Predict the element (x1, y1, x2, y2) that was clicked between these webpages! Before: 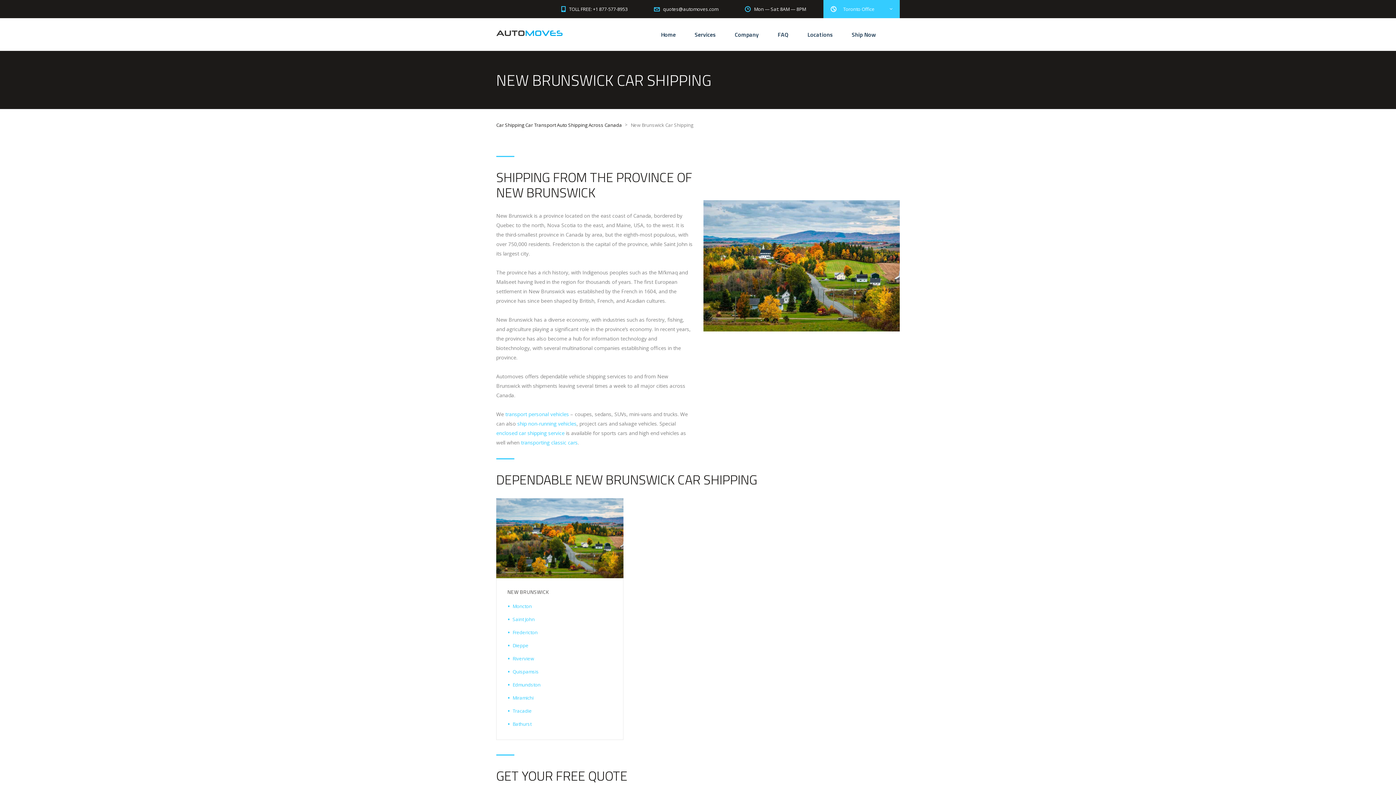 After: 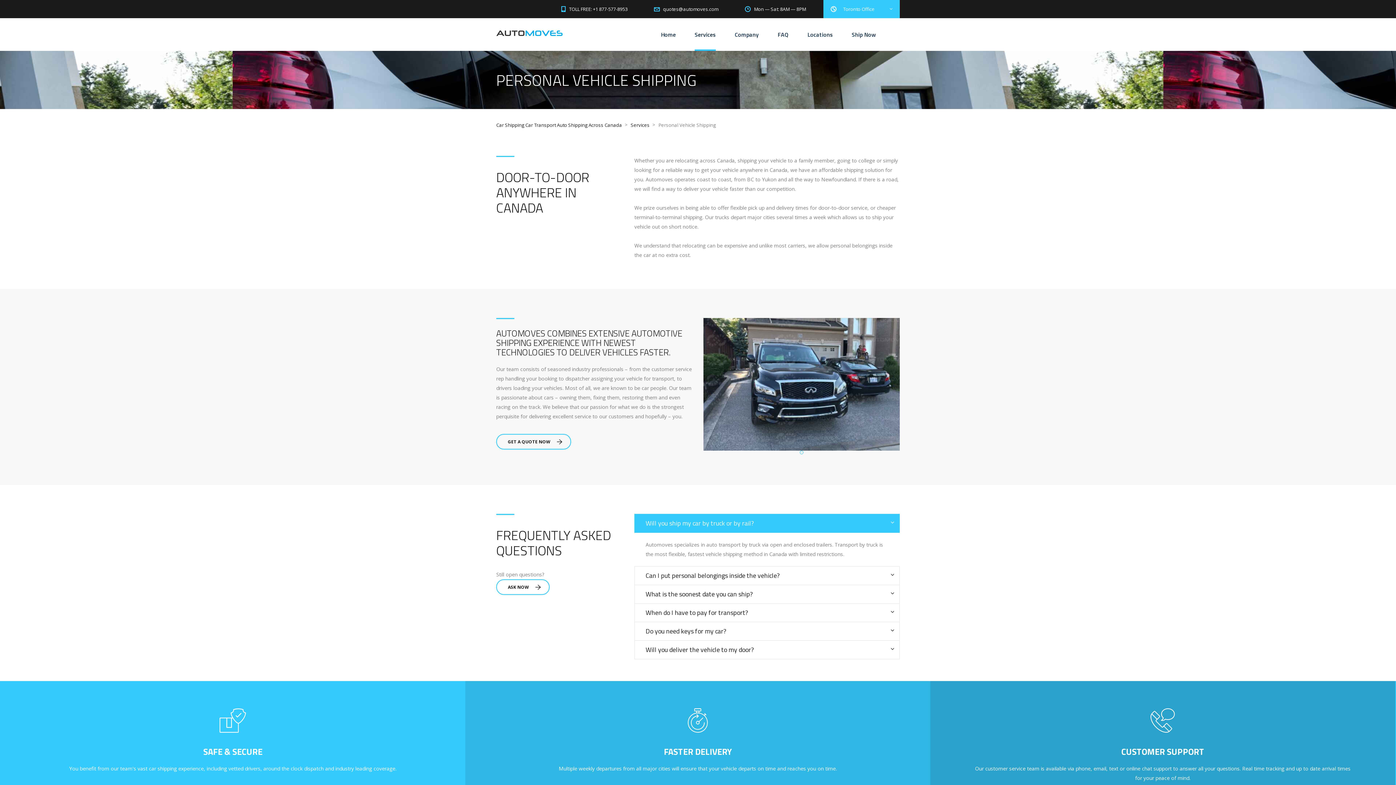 Action: bbox: (505, 410, 569, 417) label: transport personal vehicles